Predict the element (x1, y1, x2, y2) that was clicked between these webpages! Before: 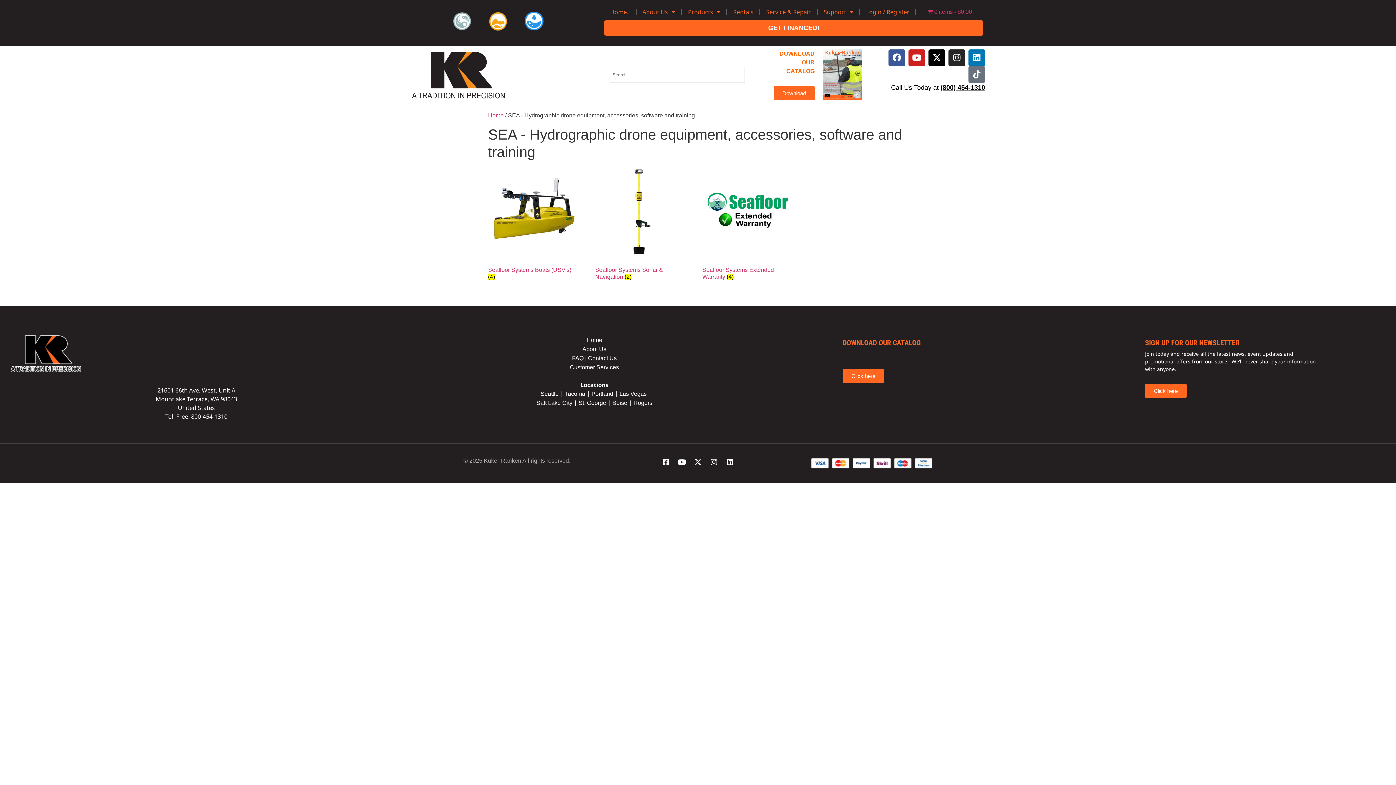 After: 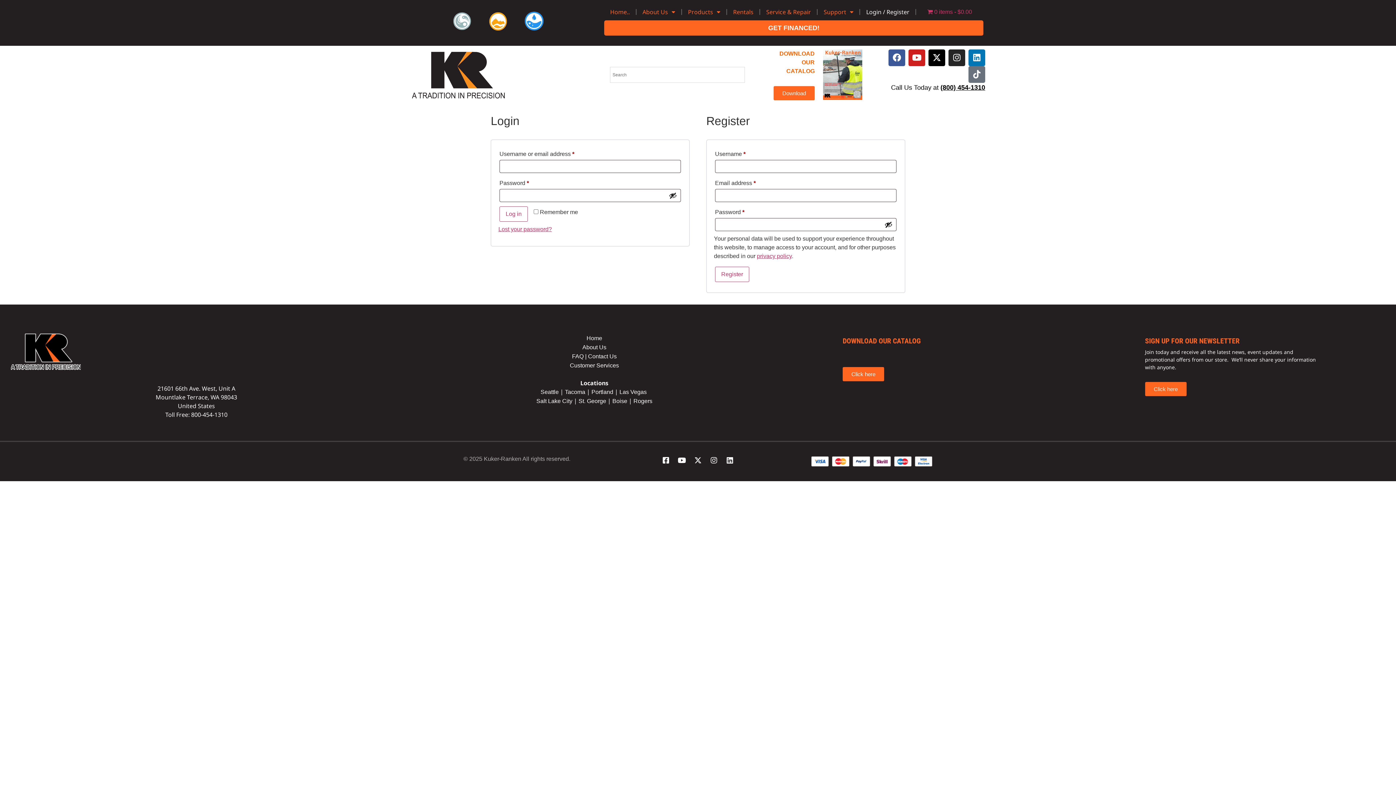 Action: bbox: (860, 3, 915, 20) label: Login / Register